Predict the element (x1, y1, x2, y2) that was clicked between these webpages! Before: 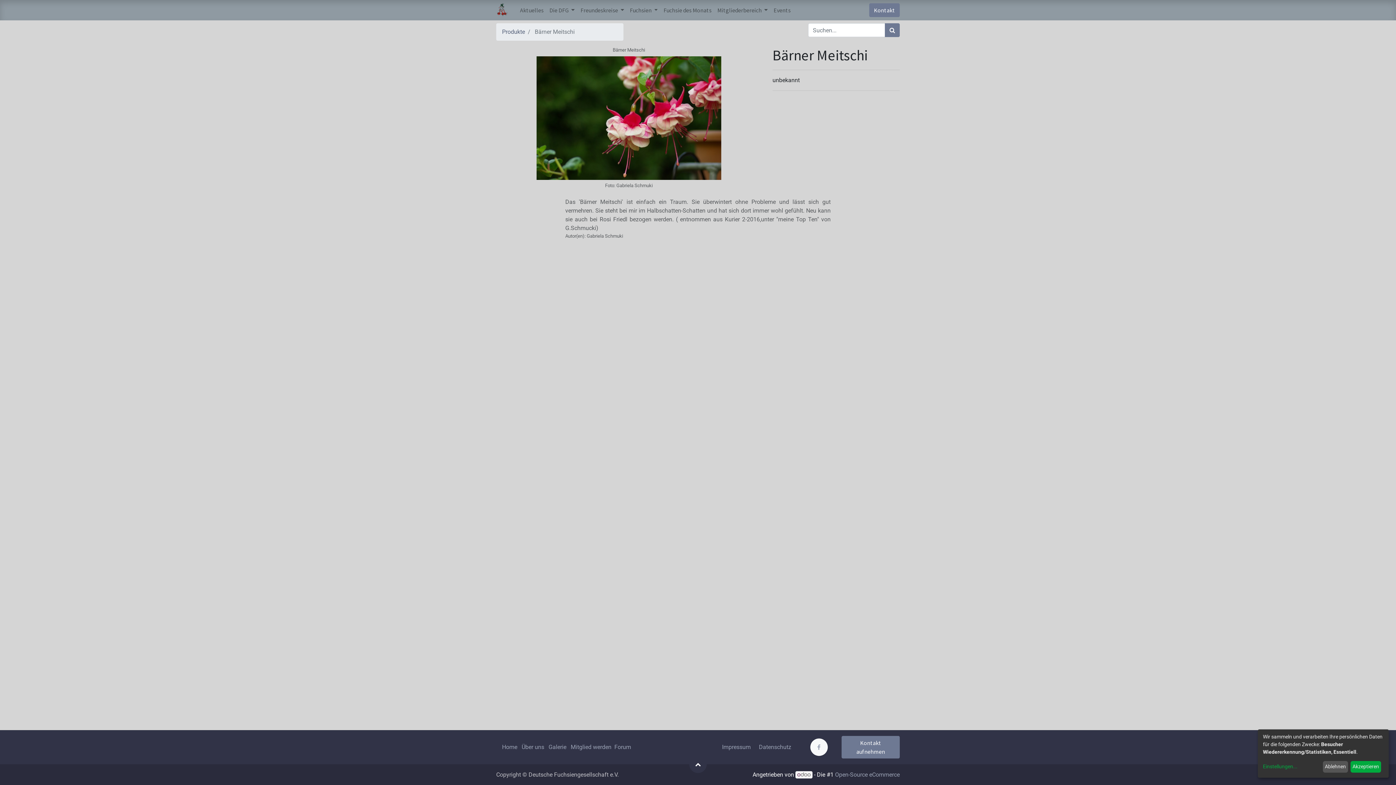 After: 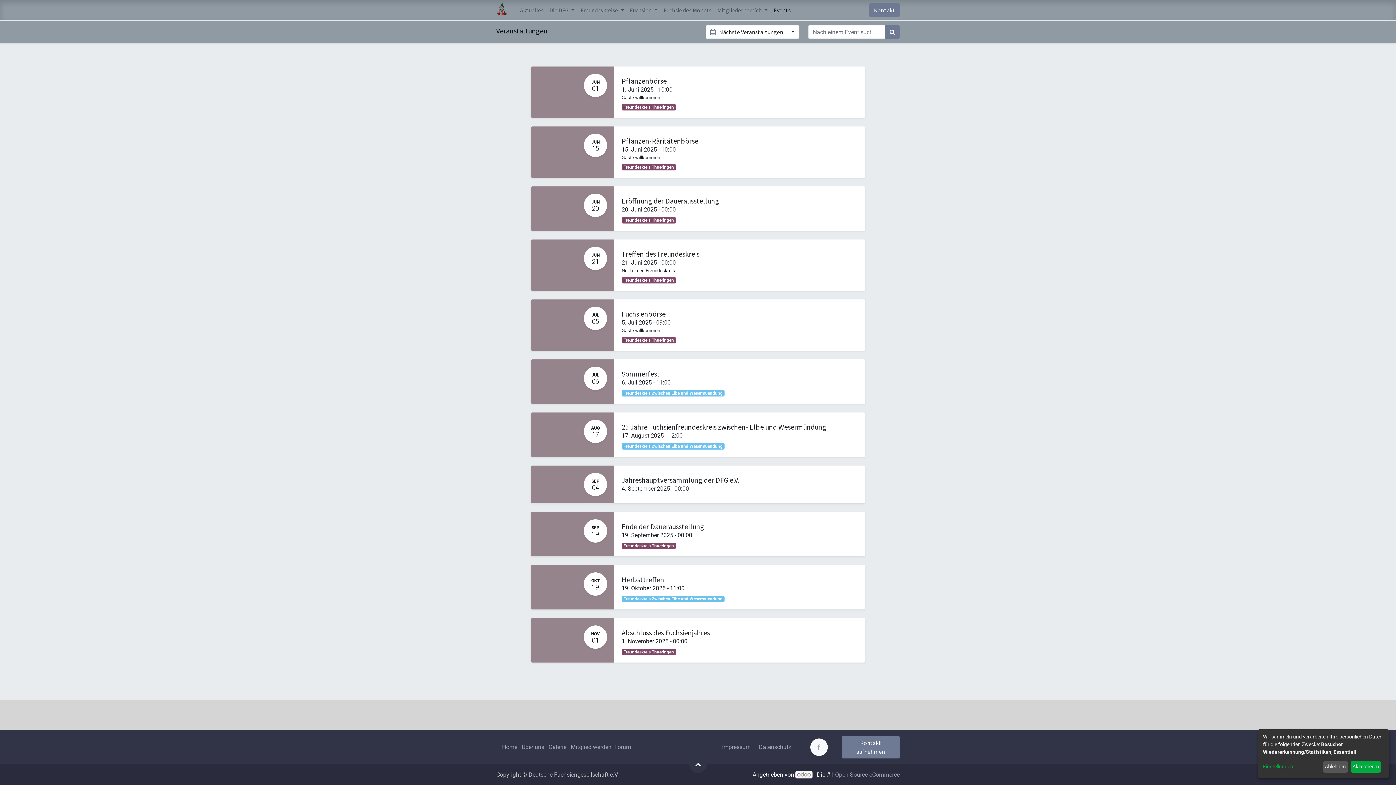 Action: bbox: (770, 2, 793, 17) label: Events